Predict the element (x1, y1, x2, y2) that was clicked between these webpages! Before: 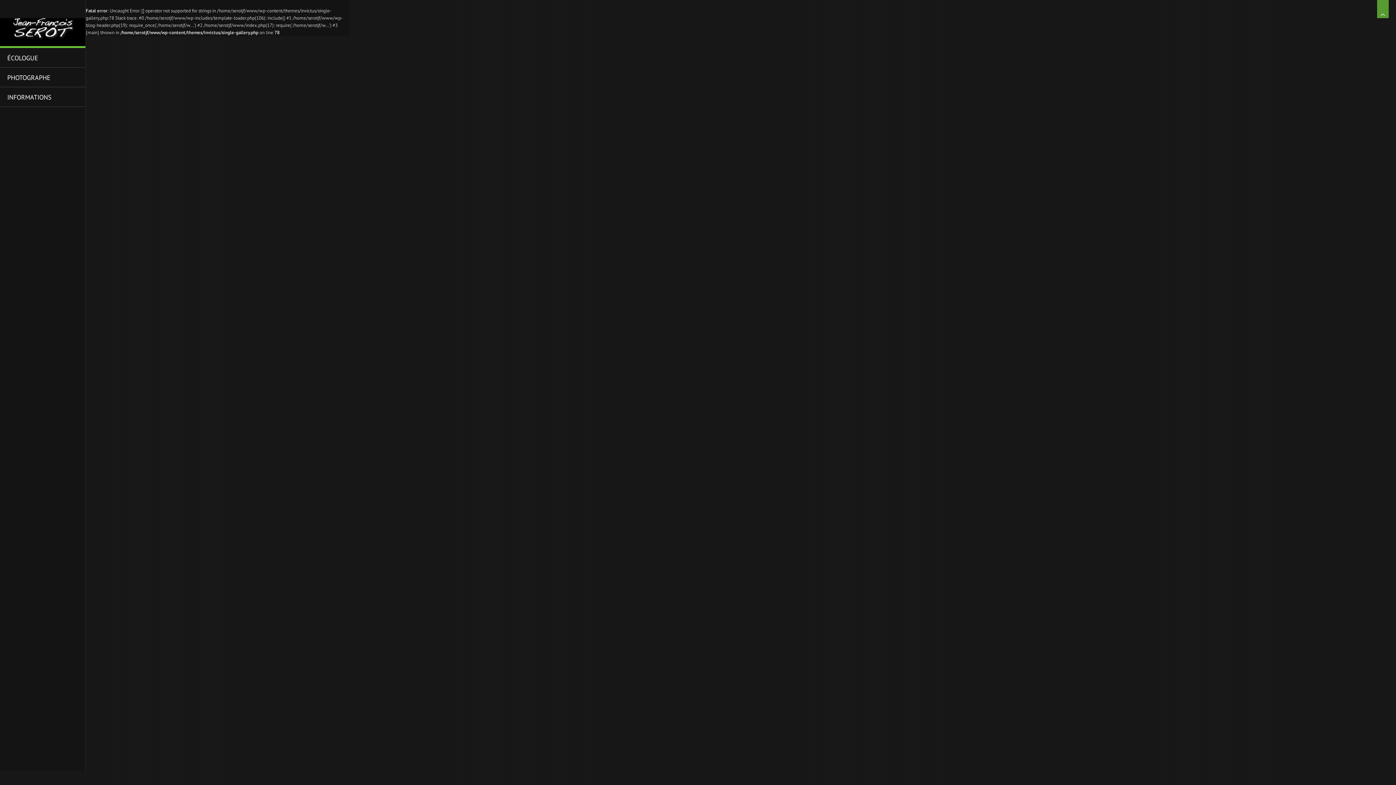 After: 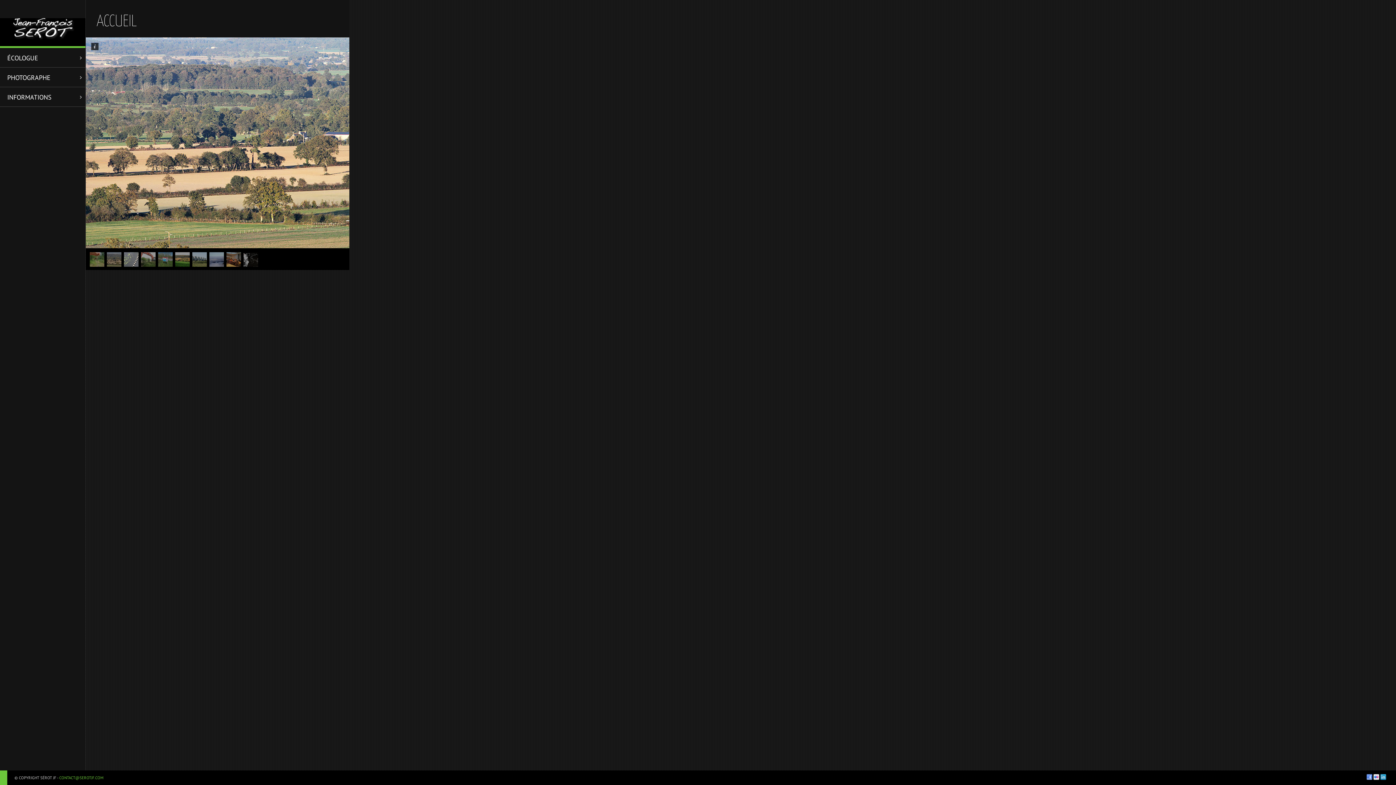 Action: bbox: (0, 0, 85, 46)